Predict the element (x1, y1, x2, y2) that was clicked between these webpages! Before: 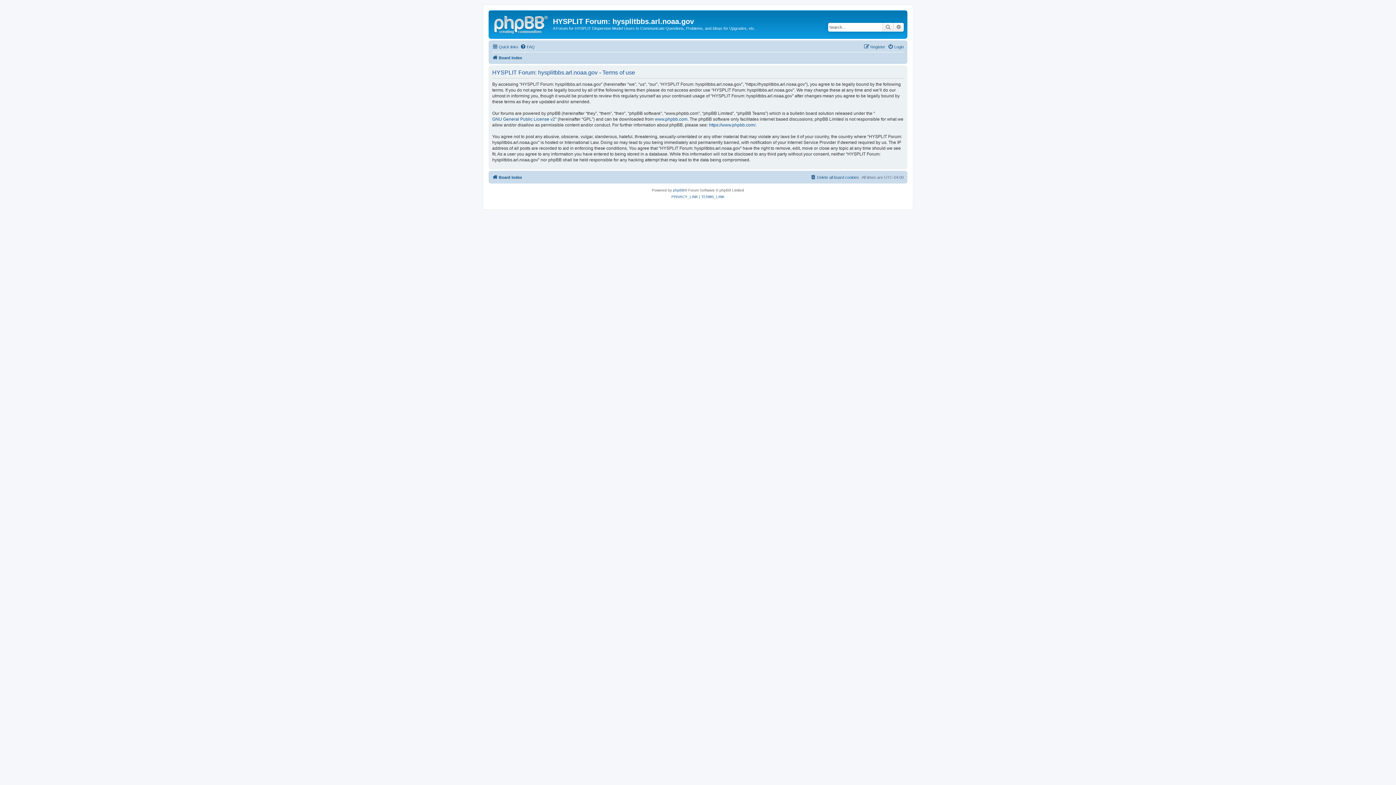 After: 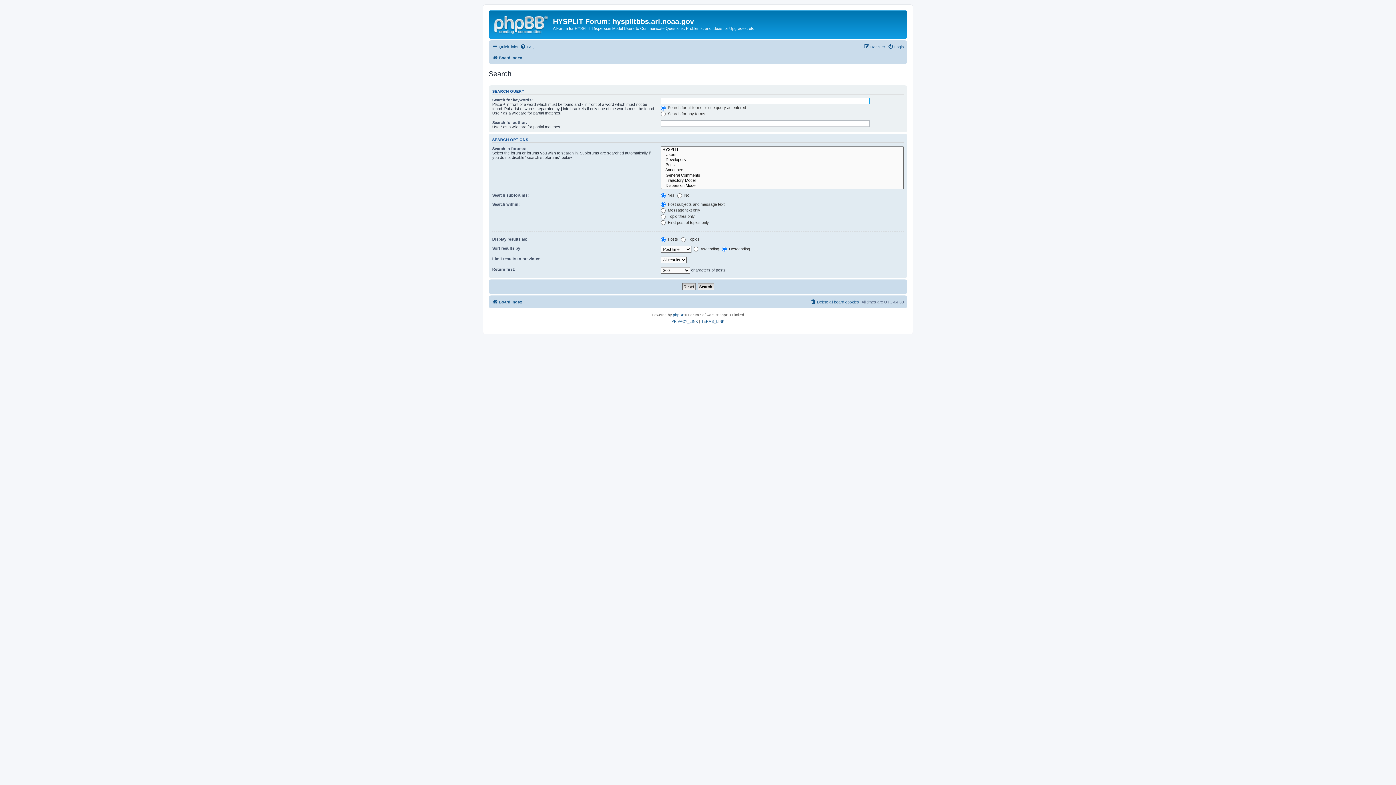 Action: label: Advanced search bbox: (893, 22, 904, 31)